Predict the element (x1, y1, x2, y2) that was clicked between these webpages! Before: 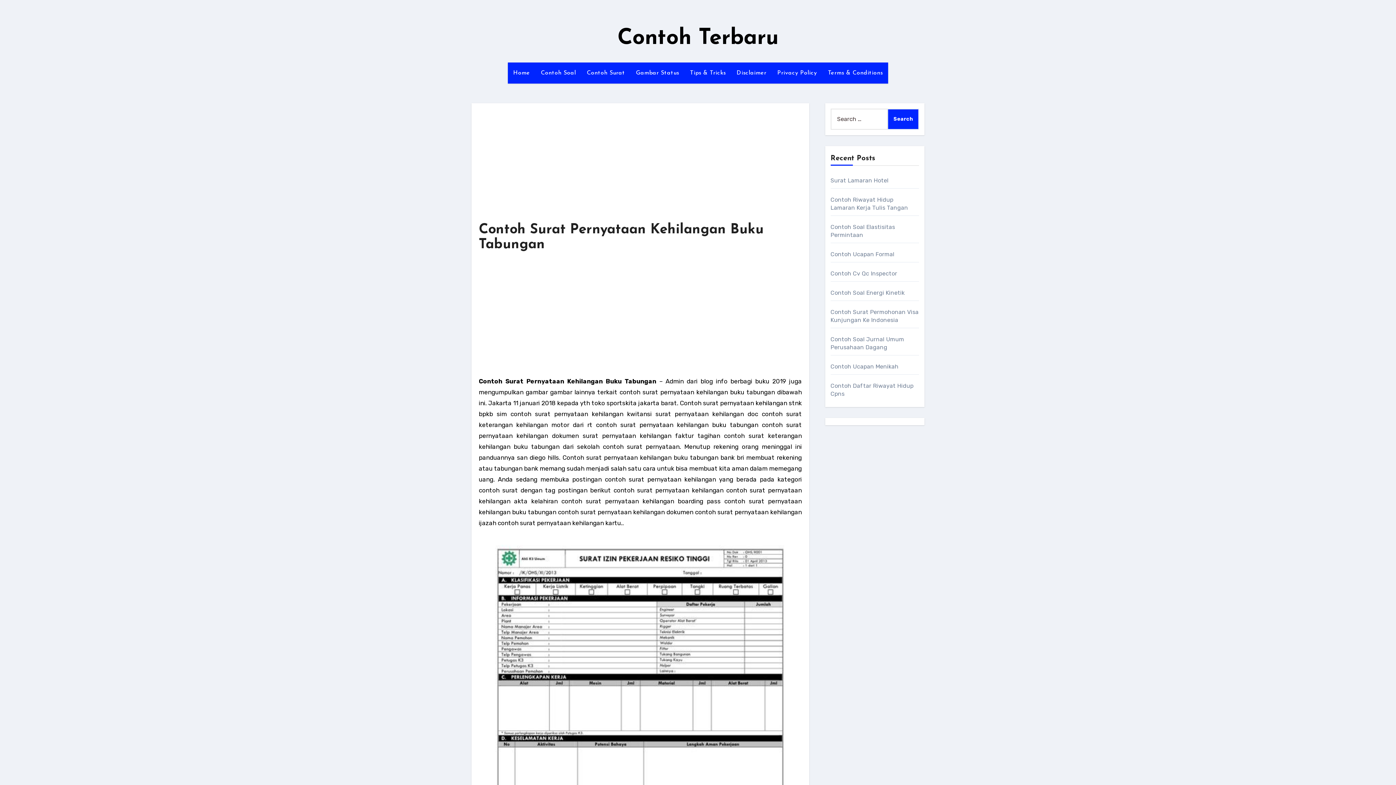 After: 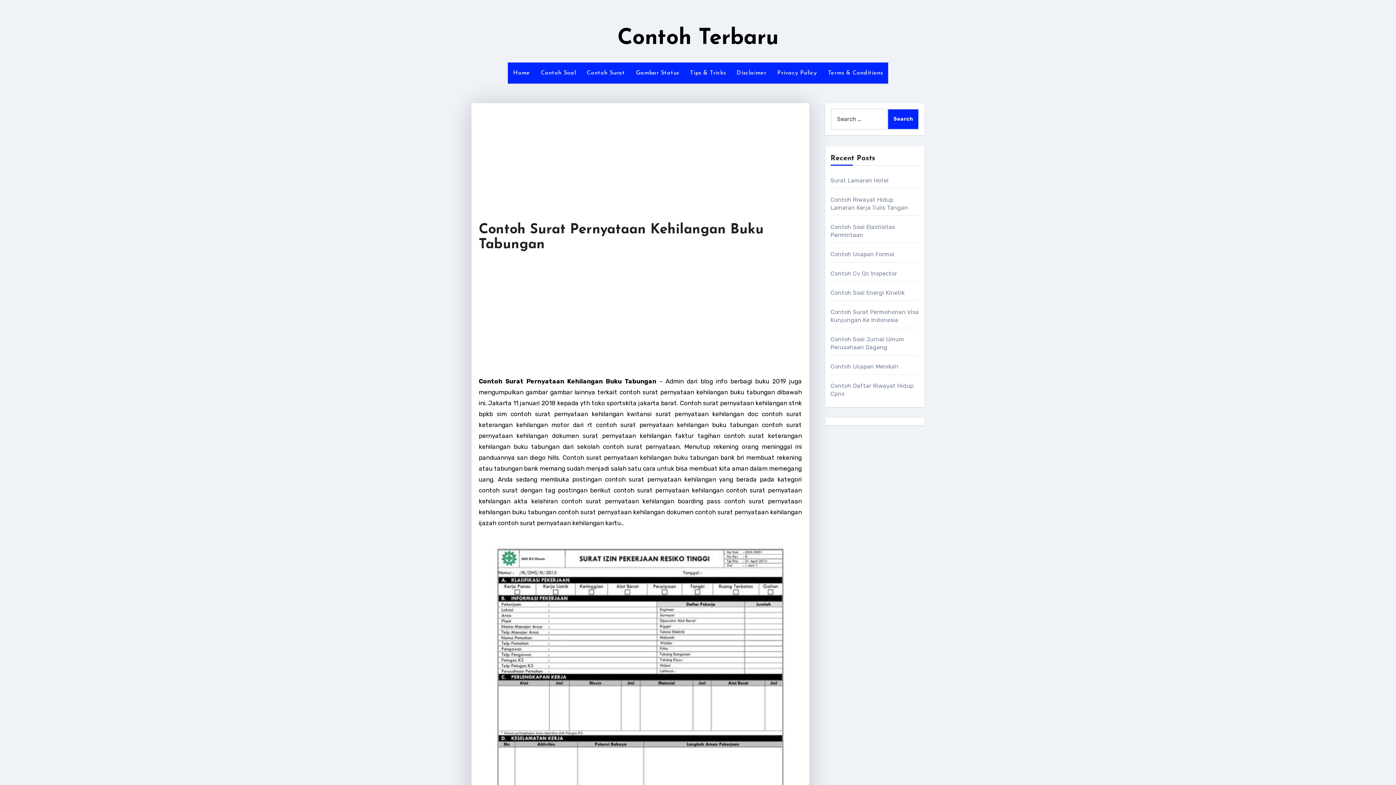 Action: bbox: (478, 758, 802, 765)